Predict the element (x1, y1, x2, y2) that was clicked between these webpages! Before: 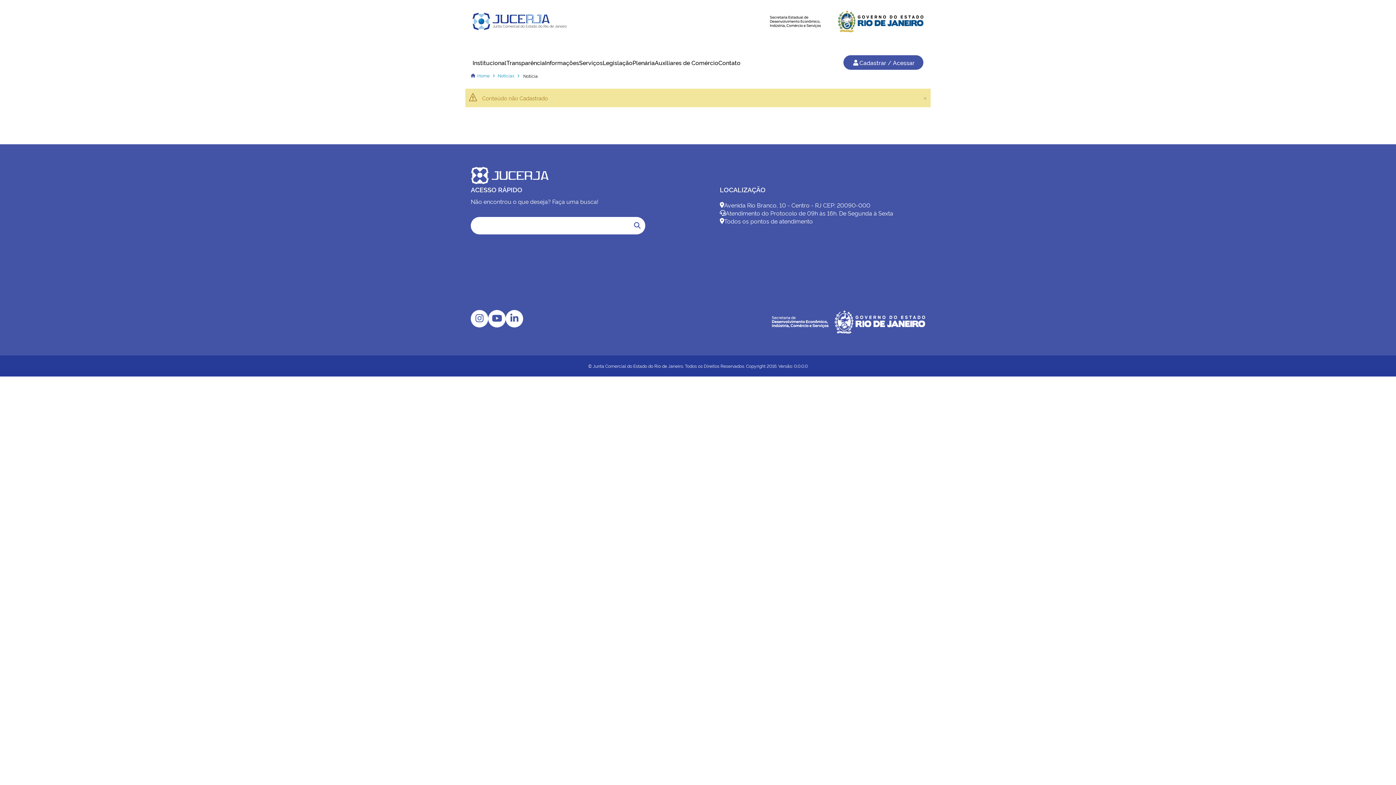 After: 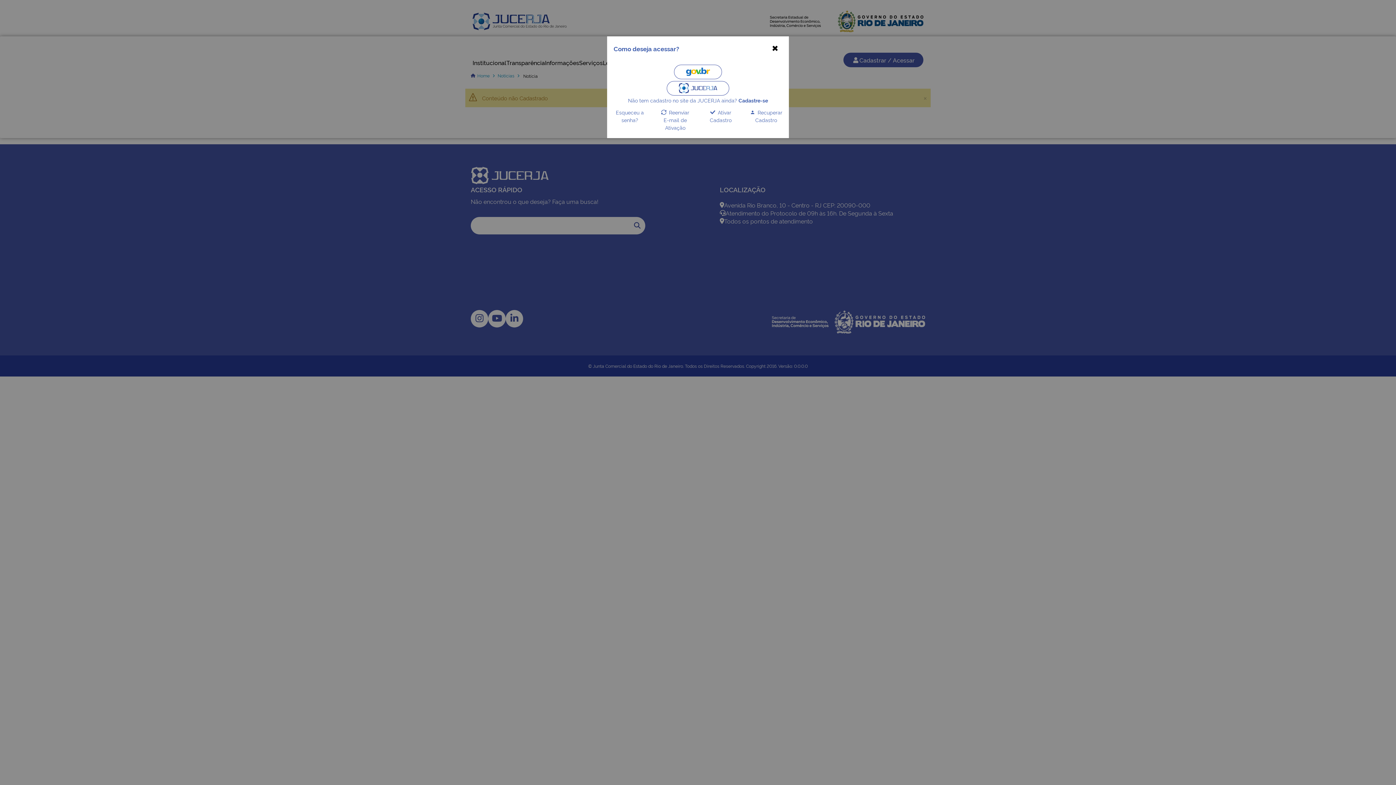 Action: bbox: (843, 55, 923, 69) label: Cadastrar / Acessar